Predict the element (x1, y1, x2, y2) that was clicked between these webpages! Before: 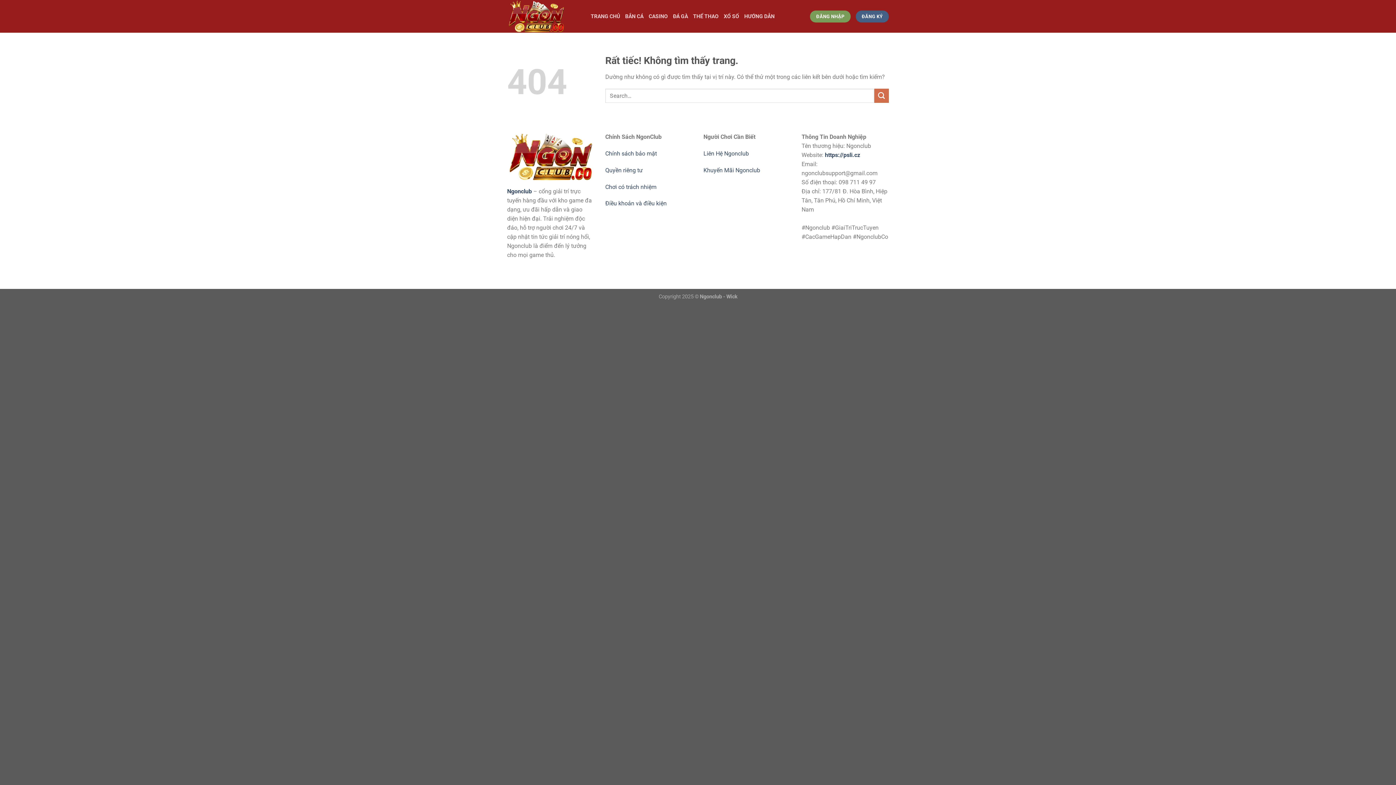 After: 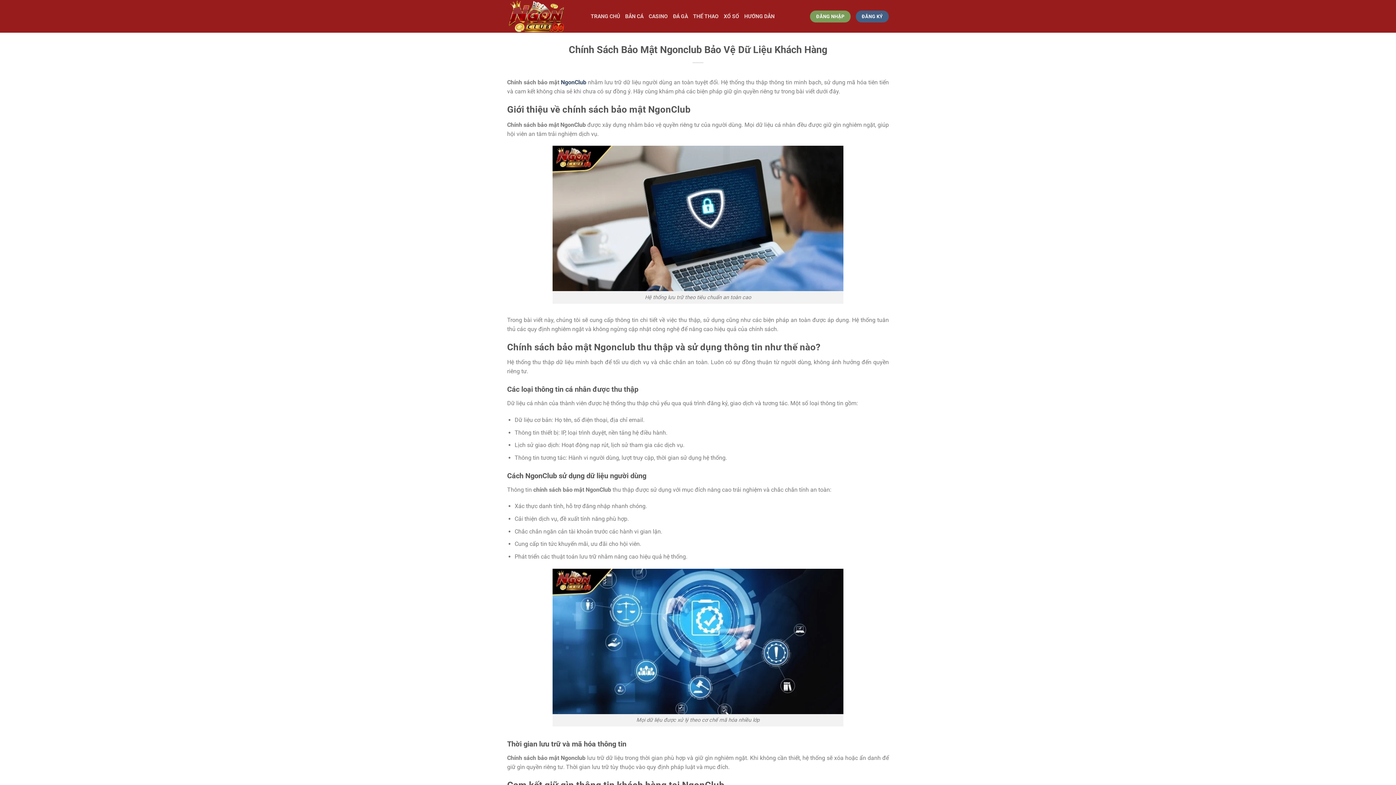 Action: bbox: (605, 150, 657, 157) label: Chính sách bảo mật